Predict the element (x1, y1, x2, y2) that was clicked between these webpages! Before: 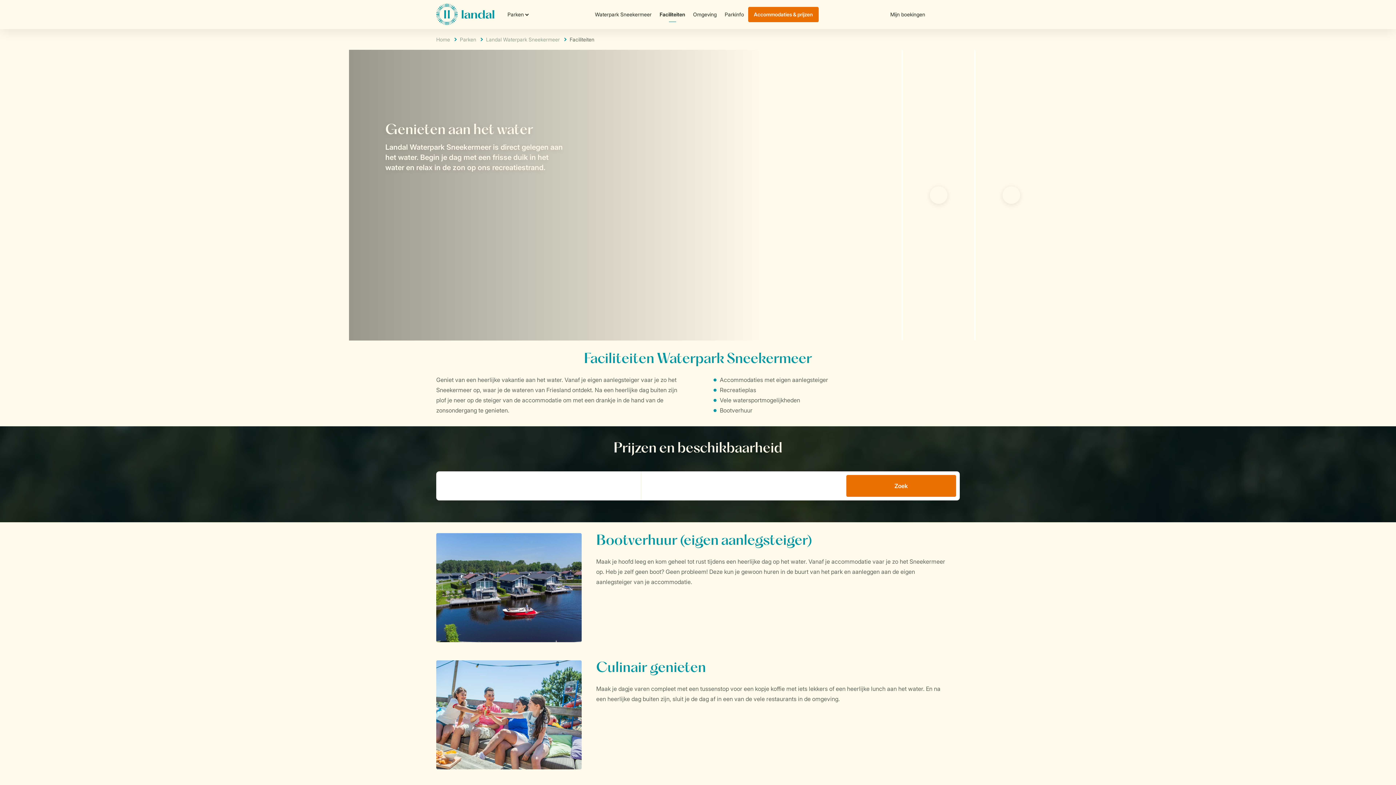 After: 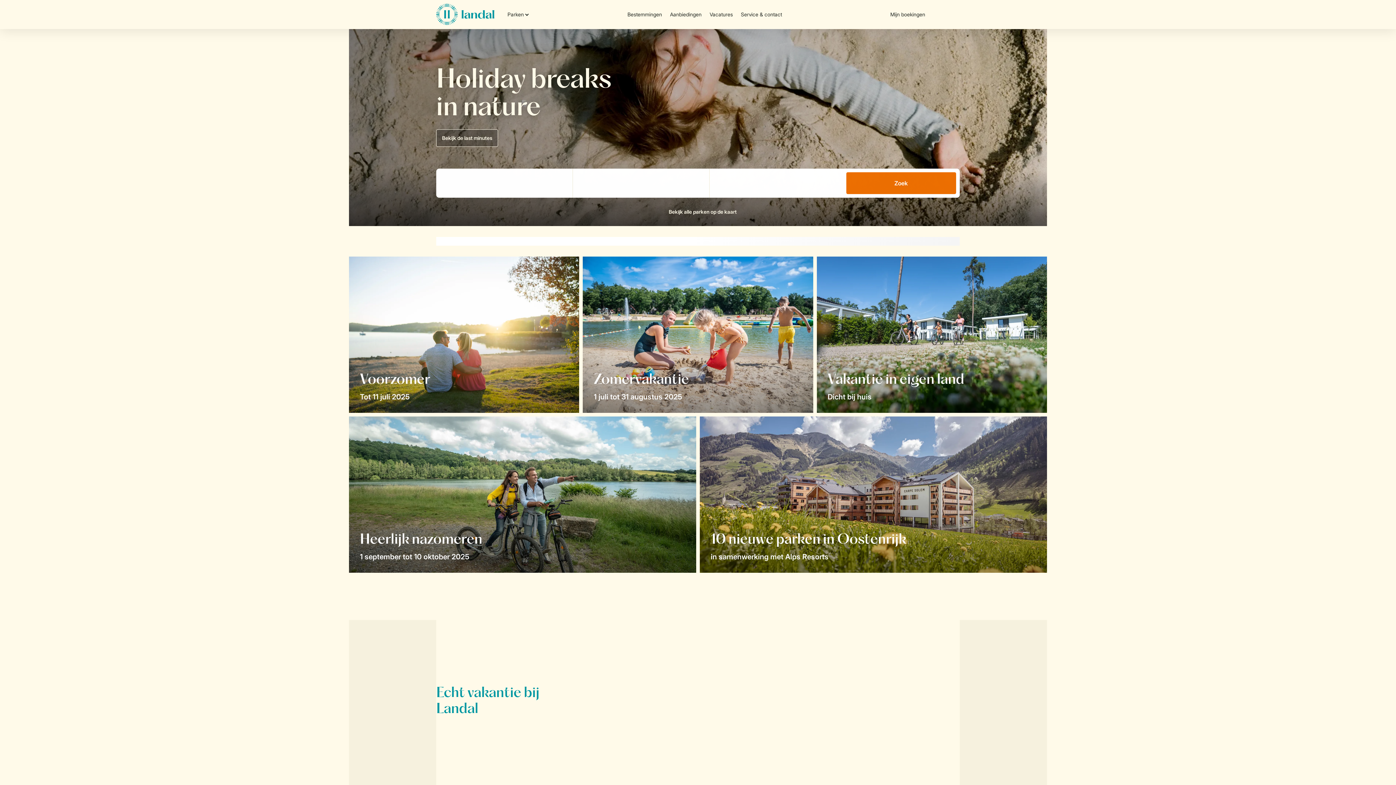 Action: bbox: (436, 3, 494, 25)